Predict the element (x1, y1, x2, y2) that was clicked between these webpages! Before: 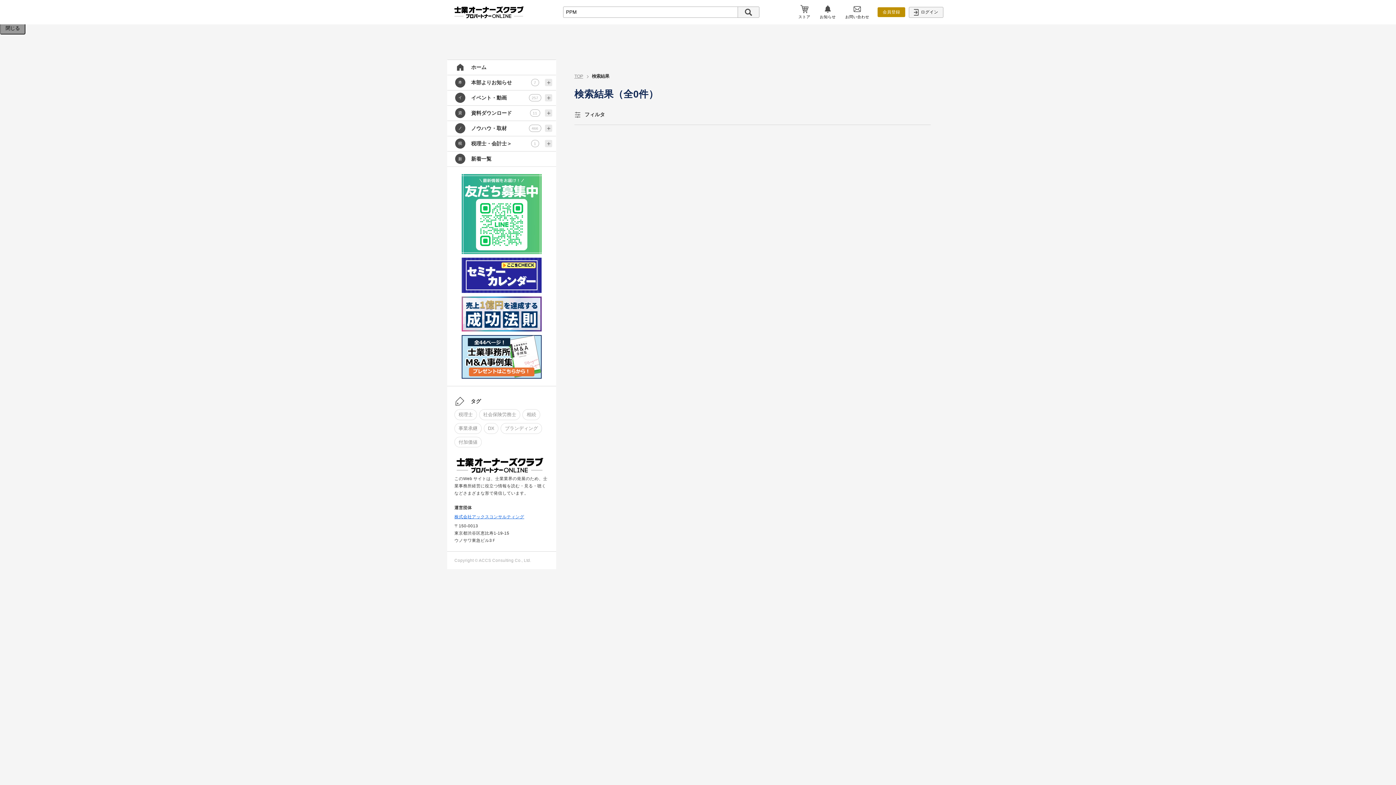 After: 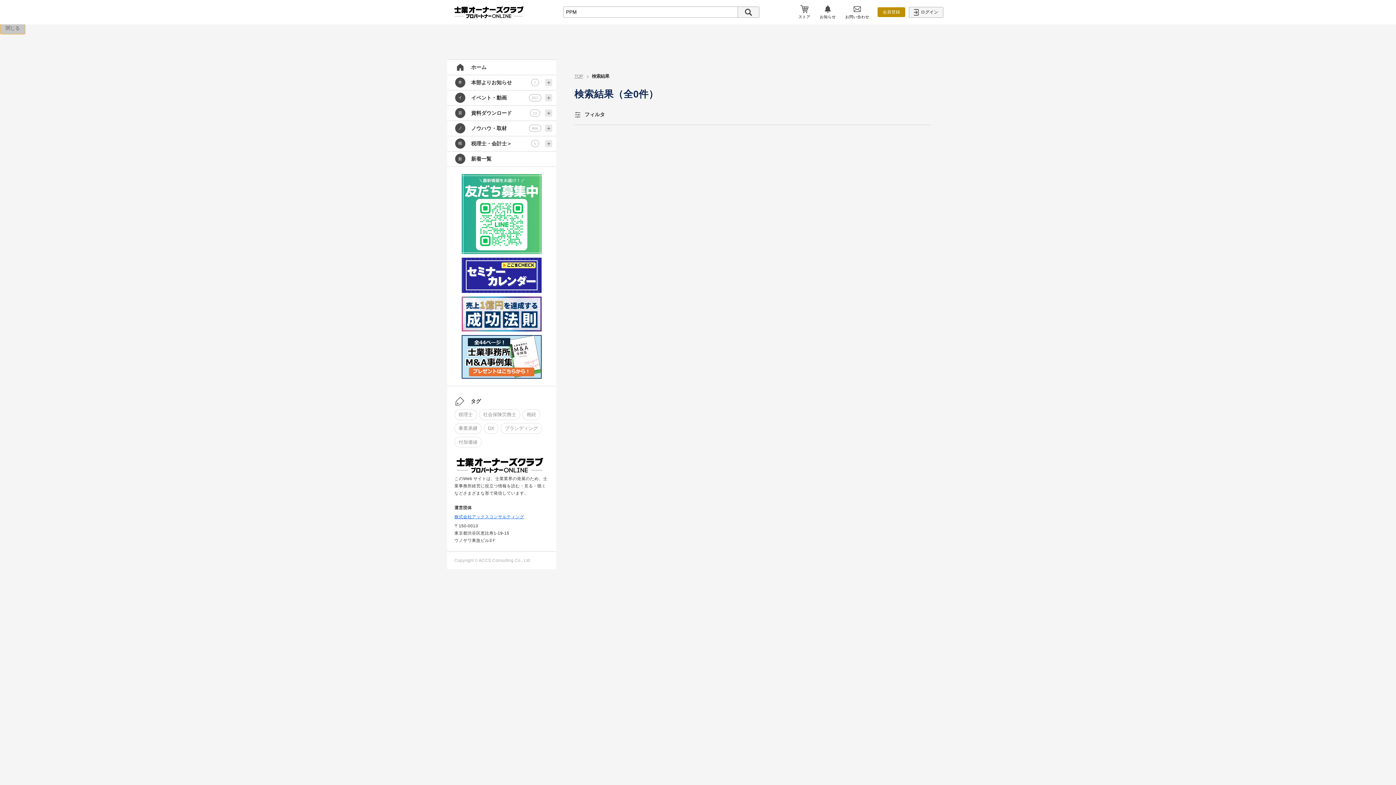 Action: bbox: (0, 21, 25, 34) label: 閉じる